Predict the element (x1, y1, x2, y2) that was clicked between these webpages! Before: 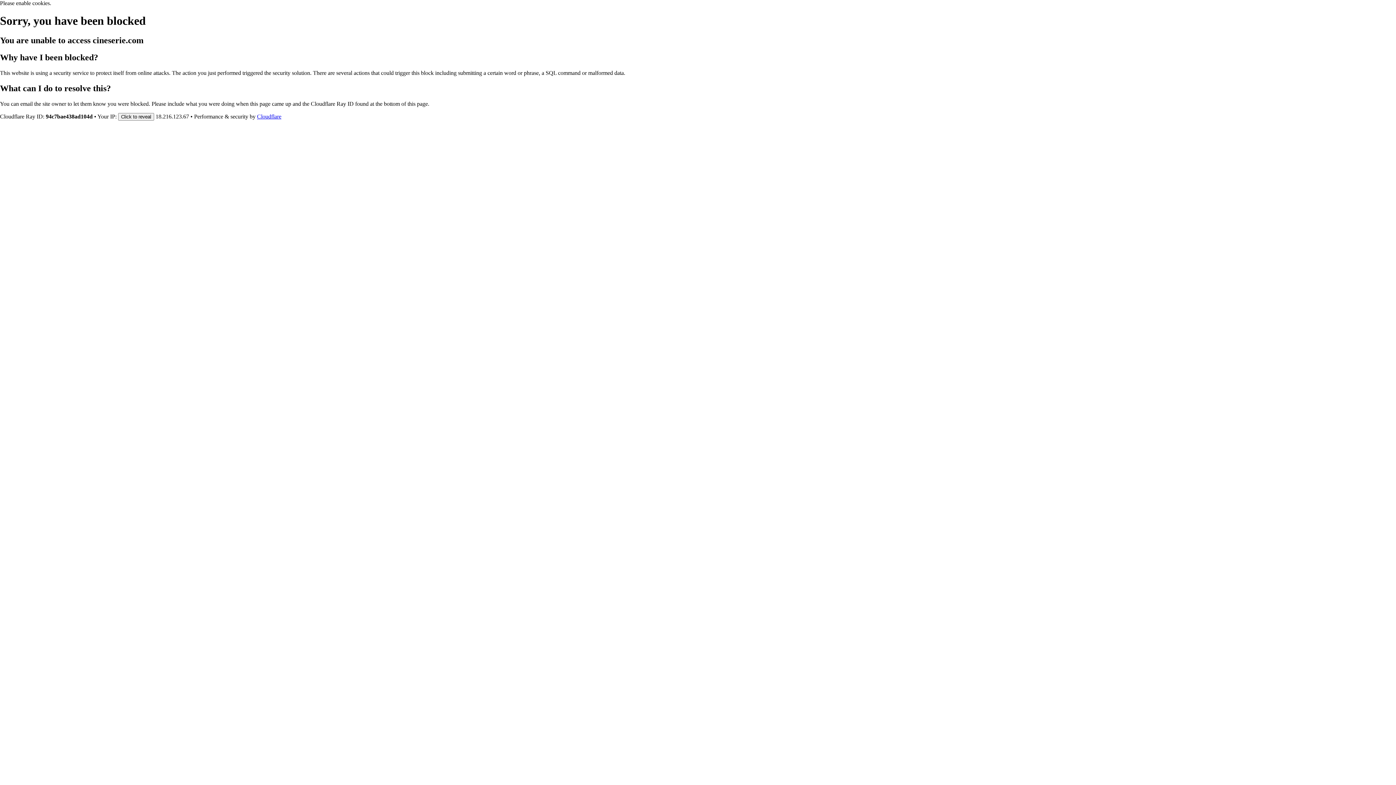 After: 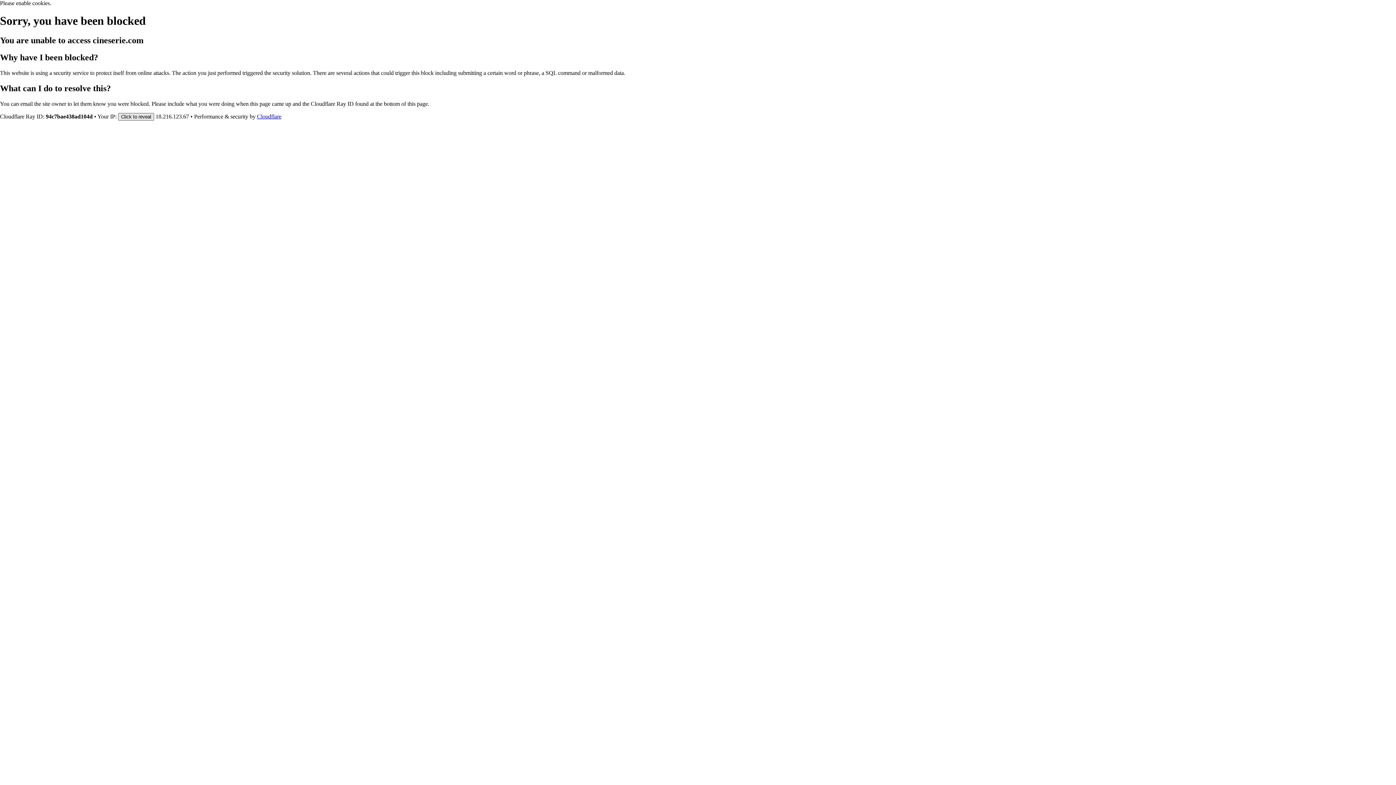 Action: label: Click to reveal bbox: (118, 112, 154, 120)